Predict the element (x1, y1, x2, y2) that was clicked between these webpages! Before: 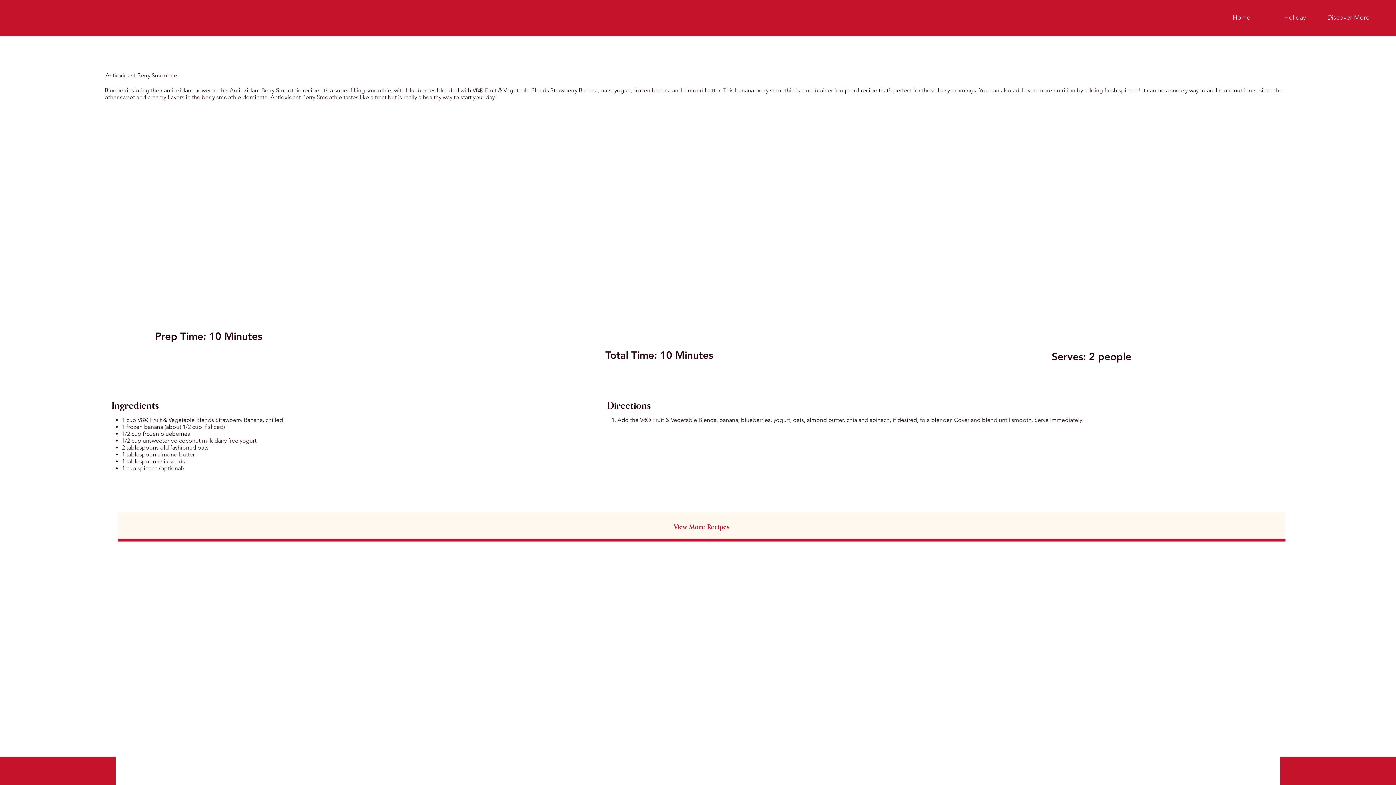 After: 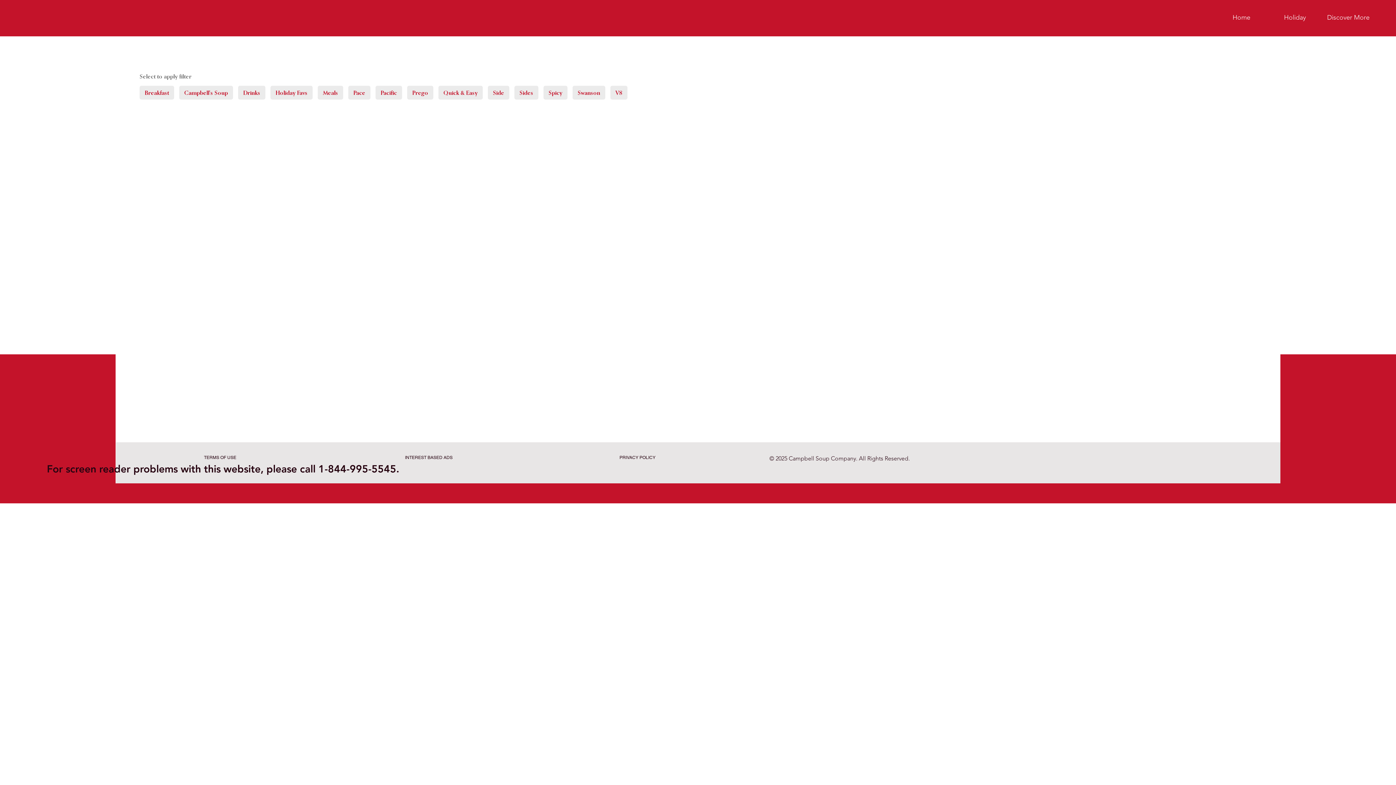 Action: label: View More Recipes bbox: (669, 518, 734, 535)